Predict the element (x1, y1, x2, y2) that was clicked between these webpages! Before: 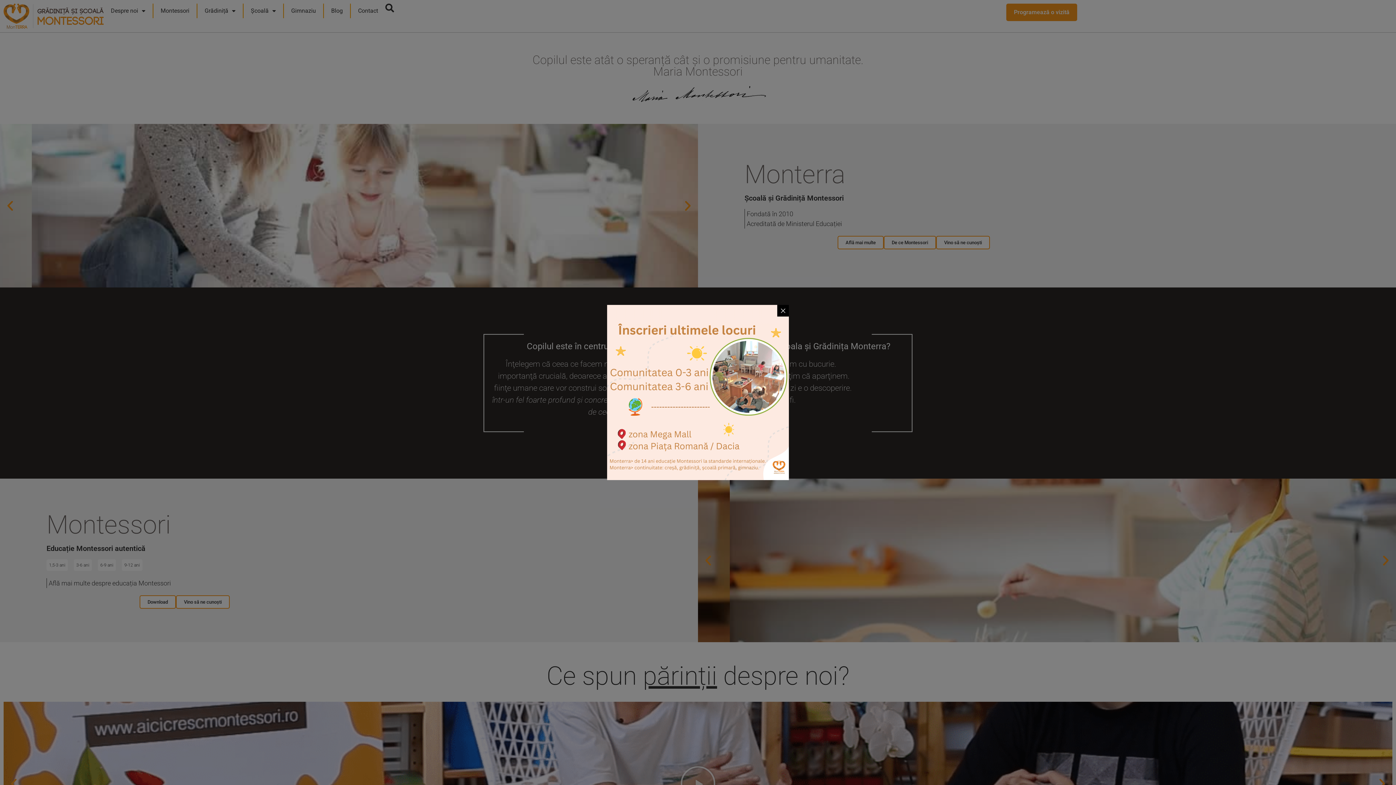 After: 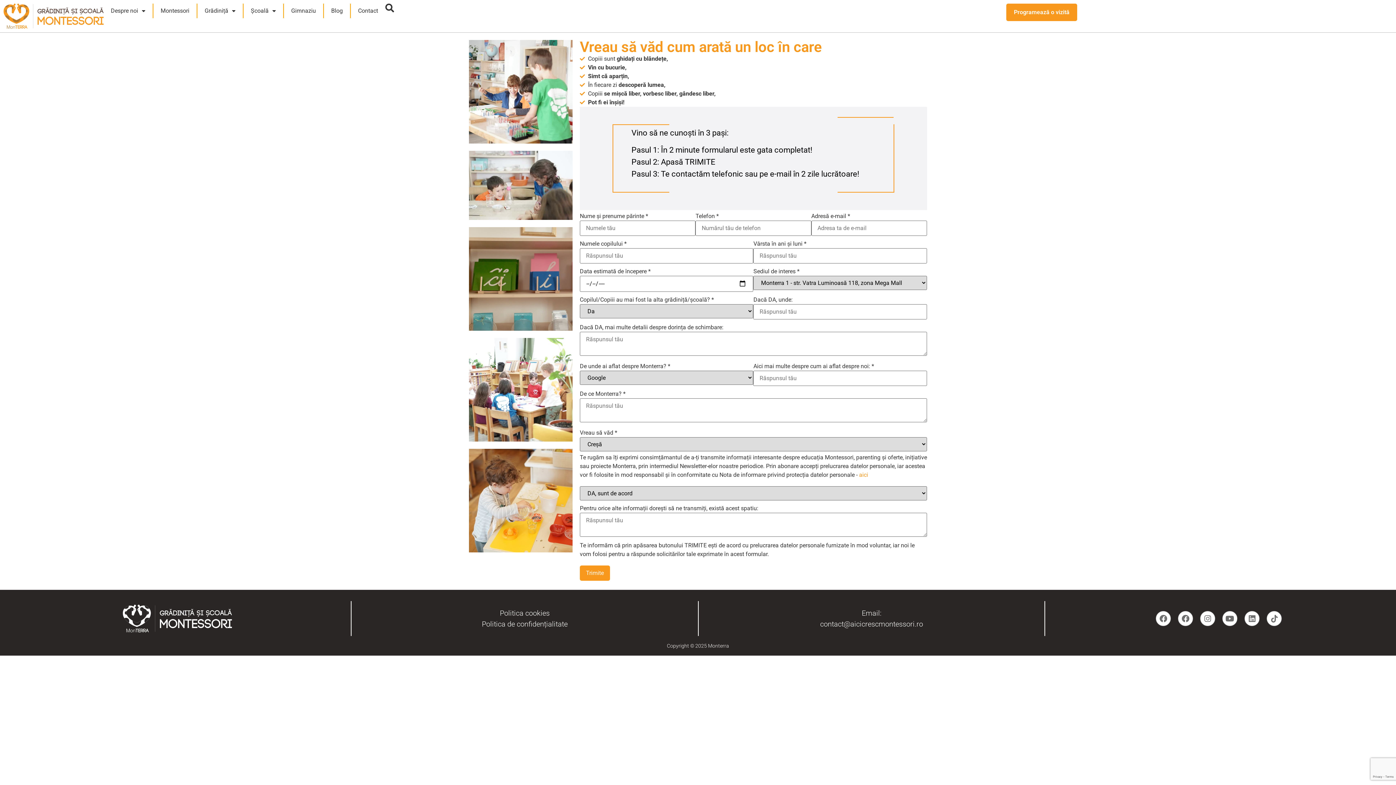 Action: bbox: (607, 305, 789, 480)